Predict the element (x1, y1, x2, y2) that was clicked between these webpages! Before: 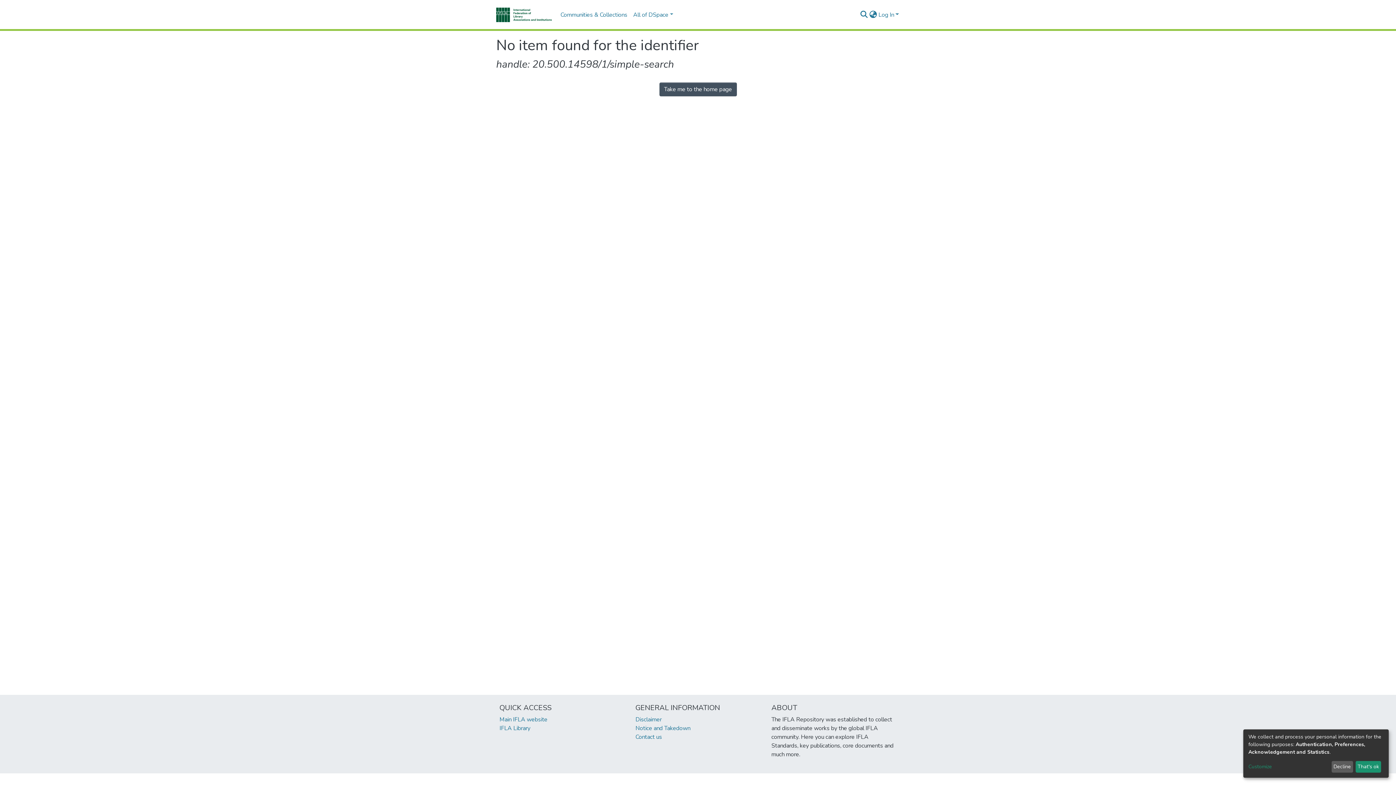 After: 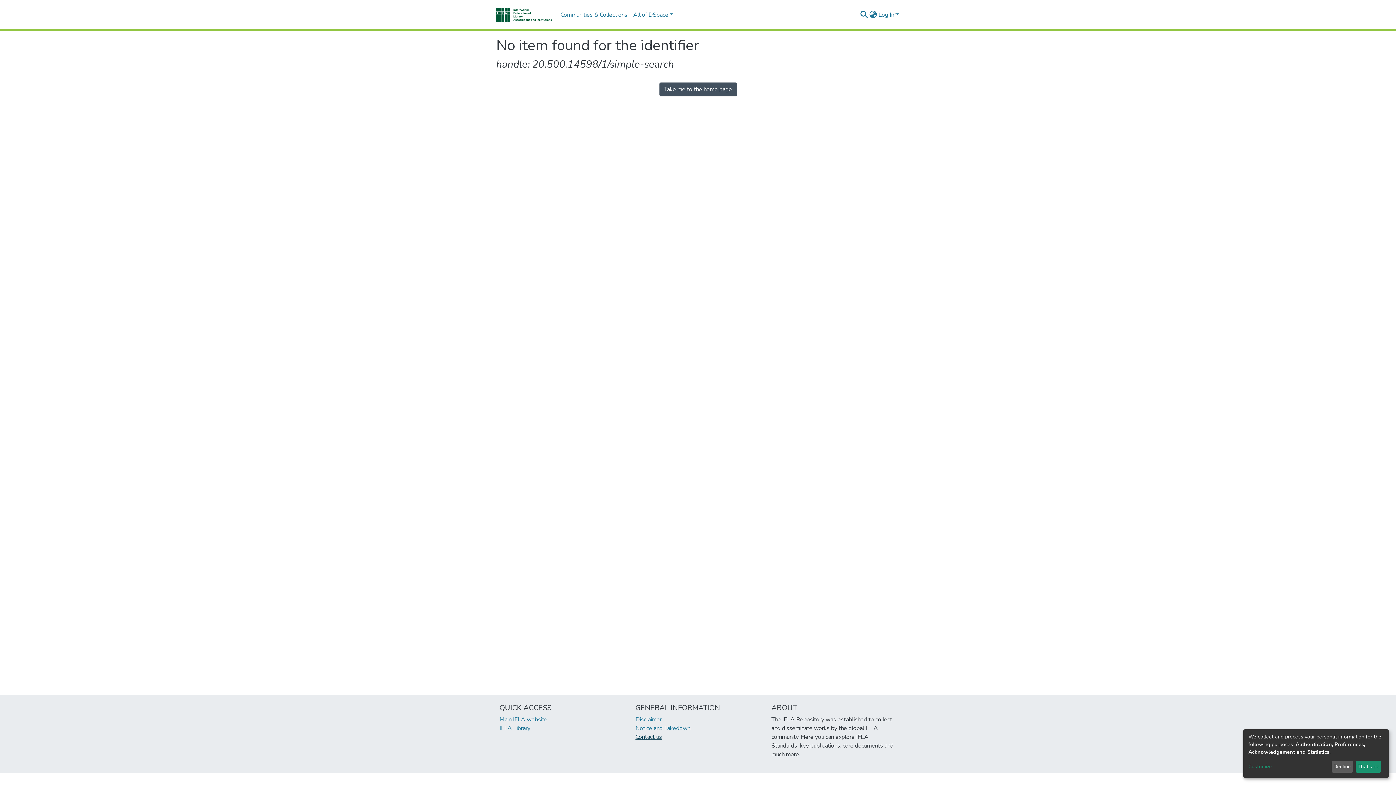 Action: label: Contact us bbox: (635, 733, 662, 741)